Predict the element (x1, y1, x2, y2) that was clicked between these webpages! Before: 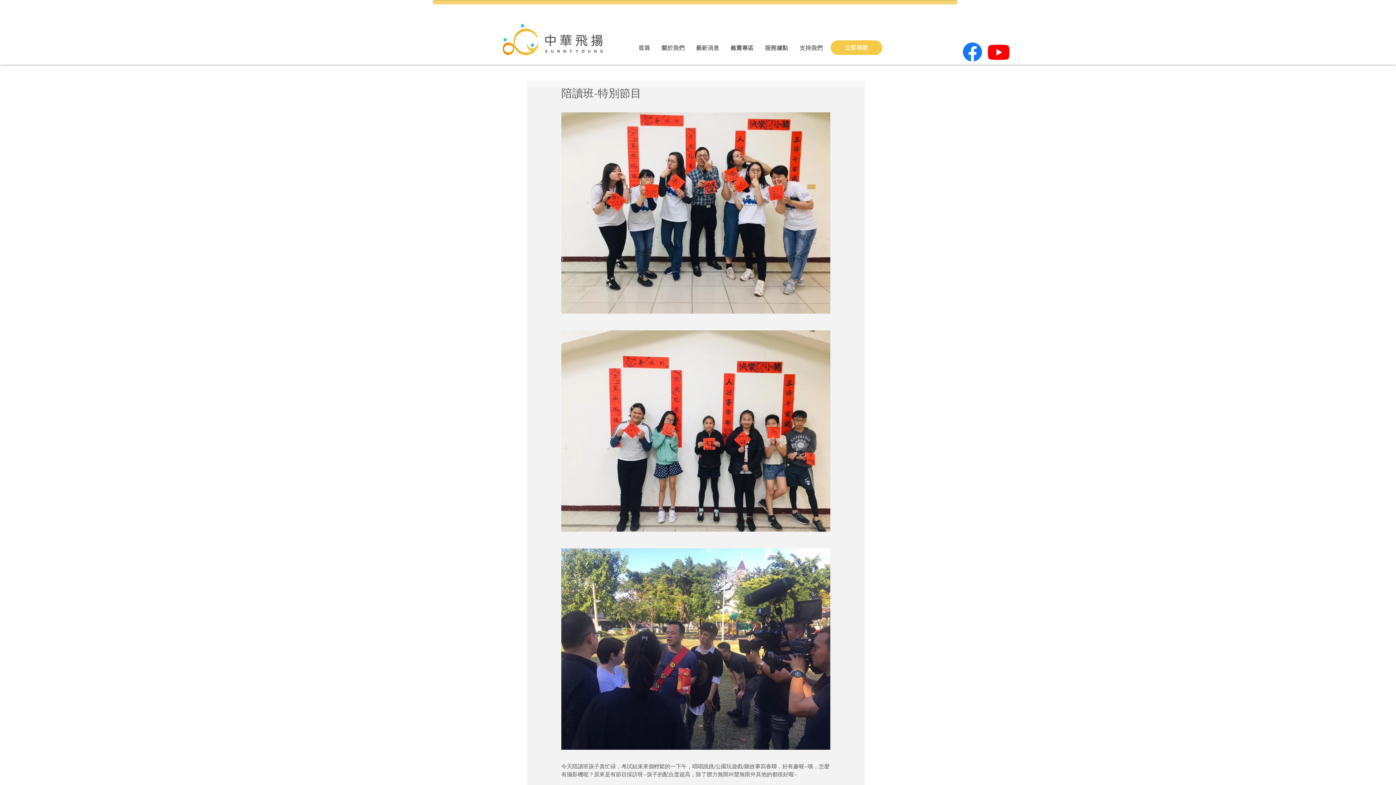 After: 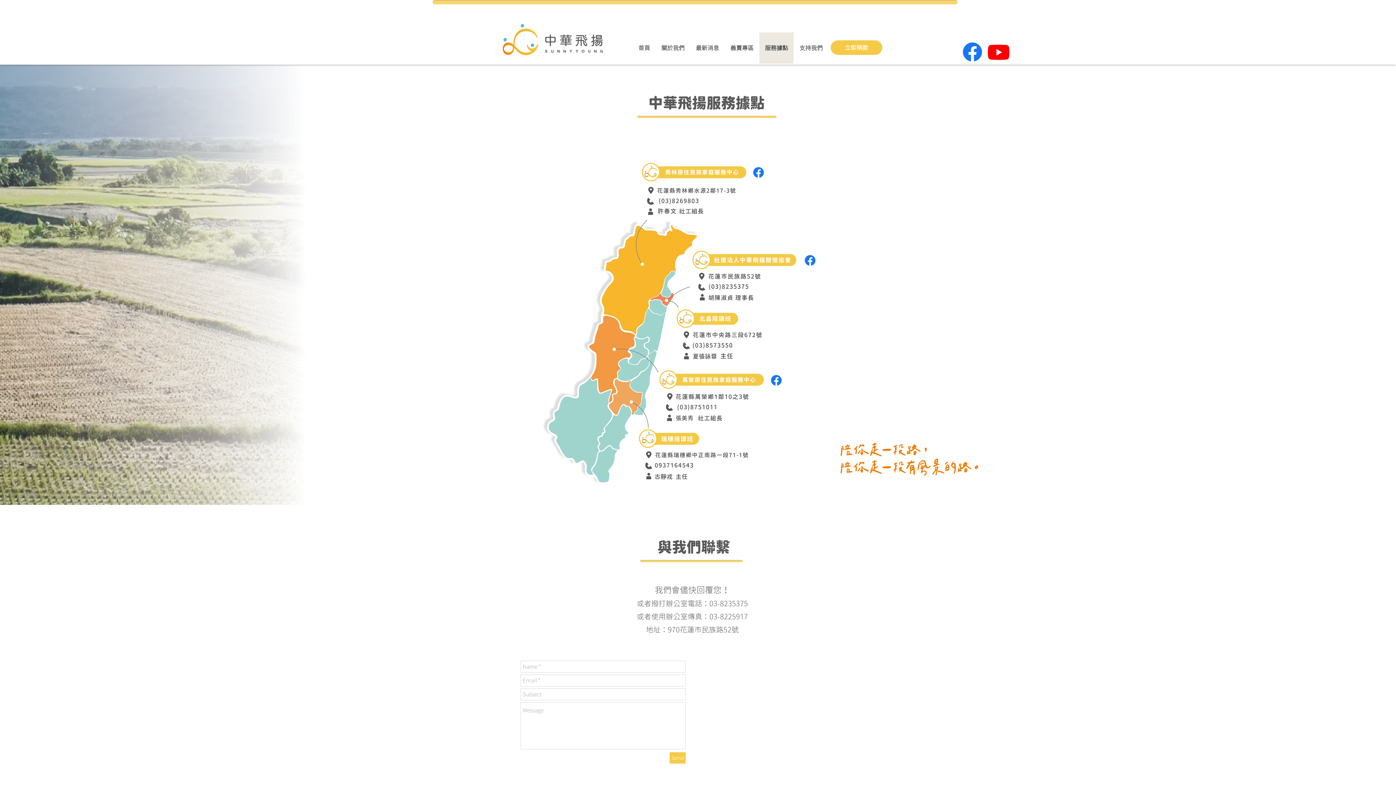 Action: bbox: (759, 32, 793, 63) label: 服務據點